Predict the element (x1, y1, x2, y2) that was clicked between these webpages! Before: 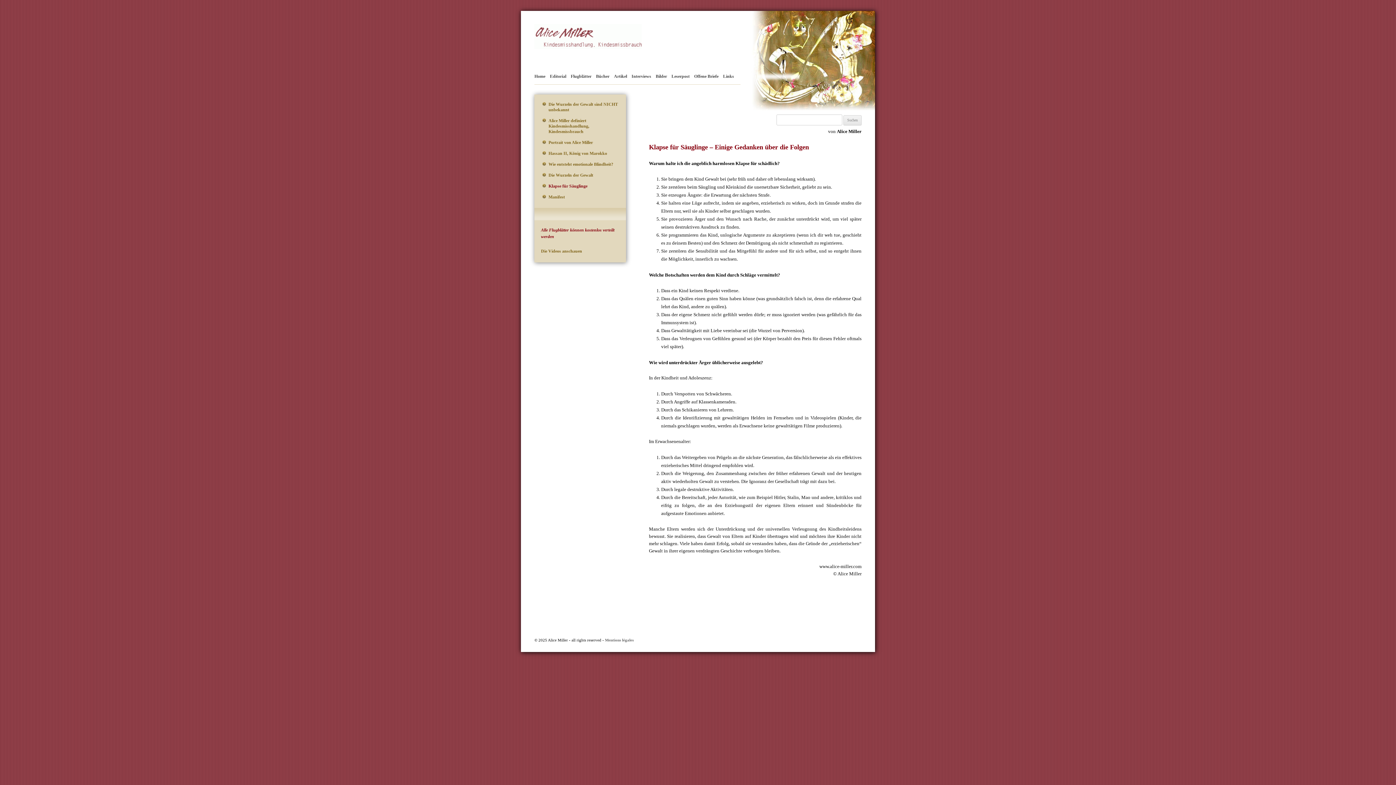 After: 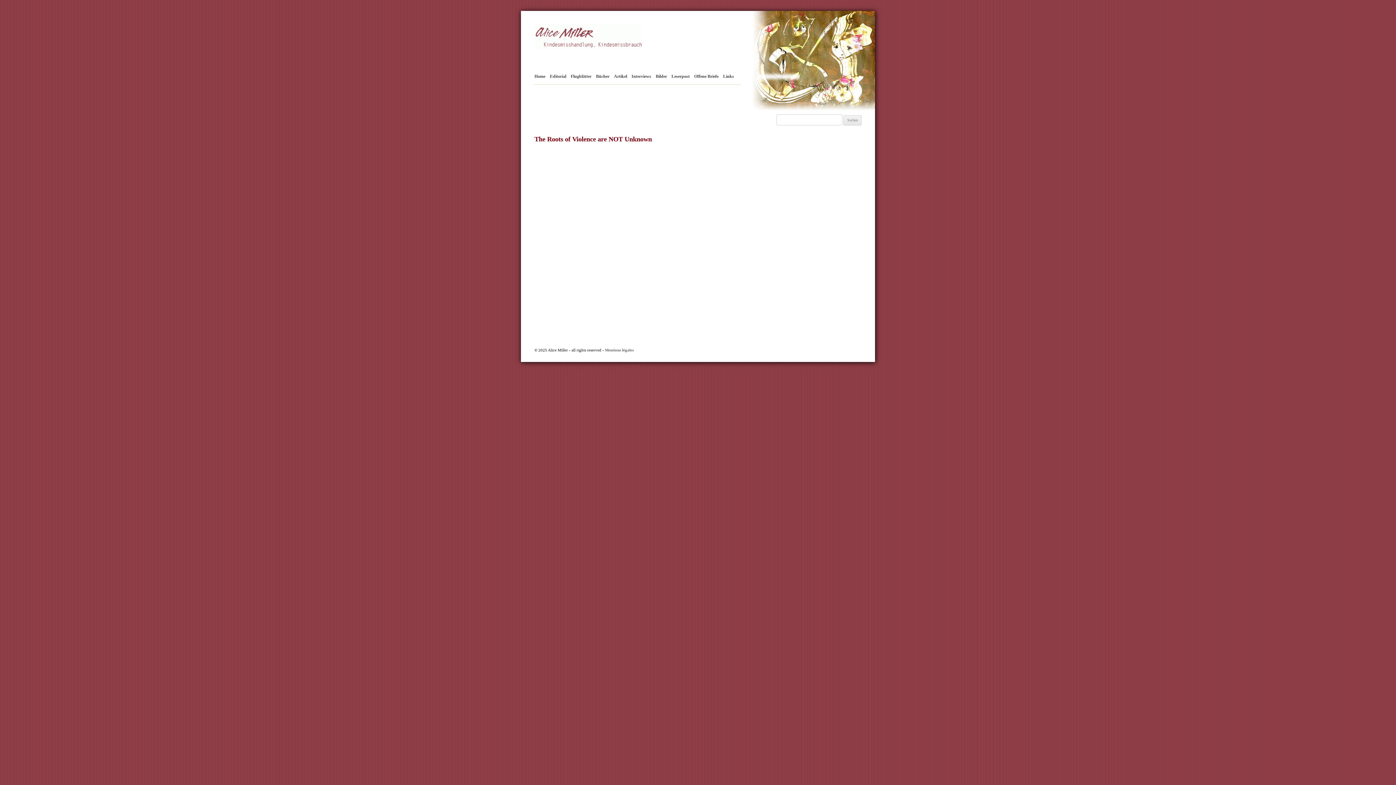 Action: label: Die Videos anschauen bbox: (541, 248, 582, 253)